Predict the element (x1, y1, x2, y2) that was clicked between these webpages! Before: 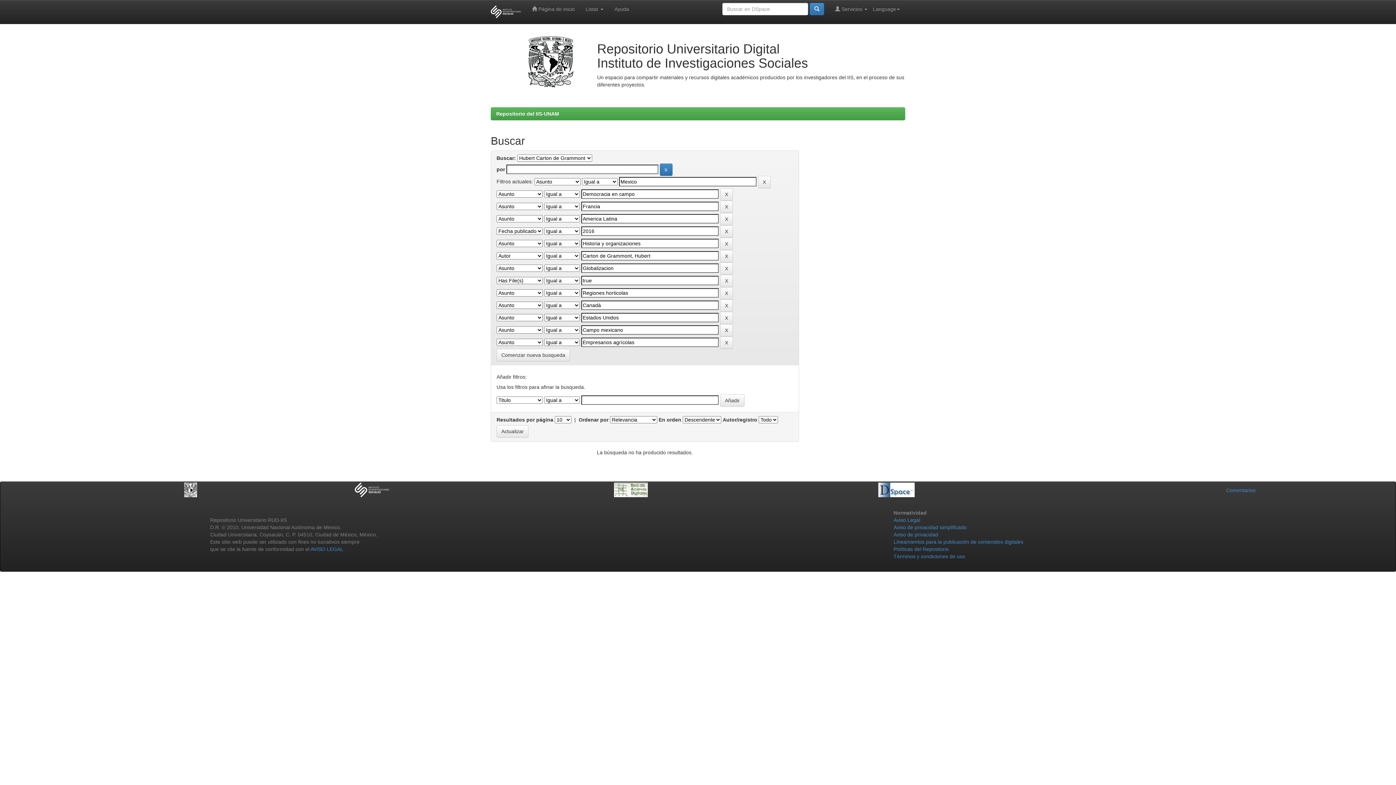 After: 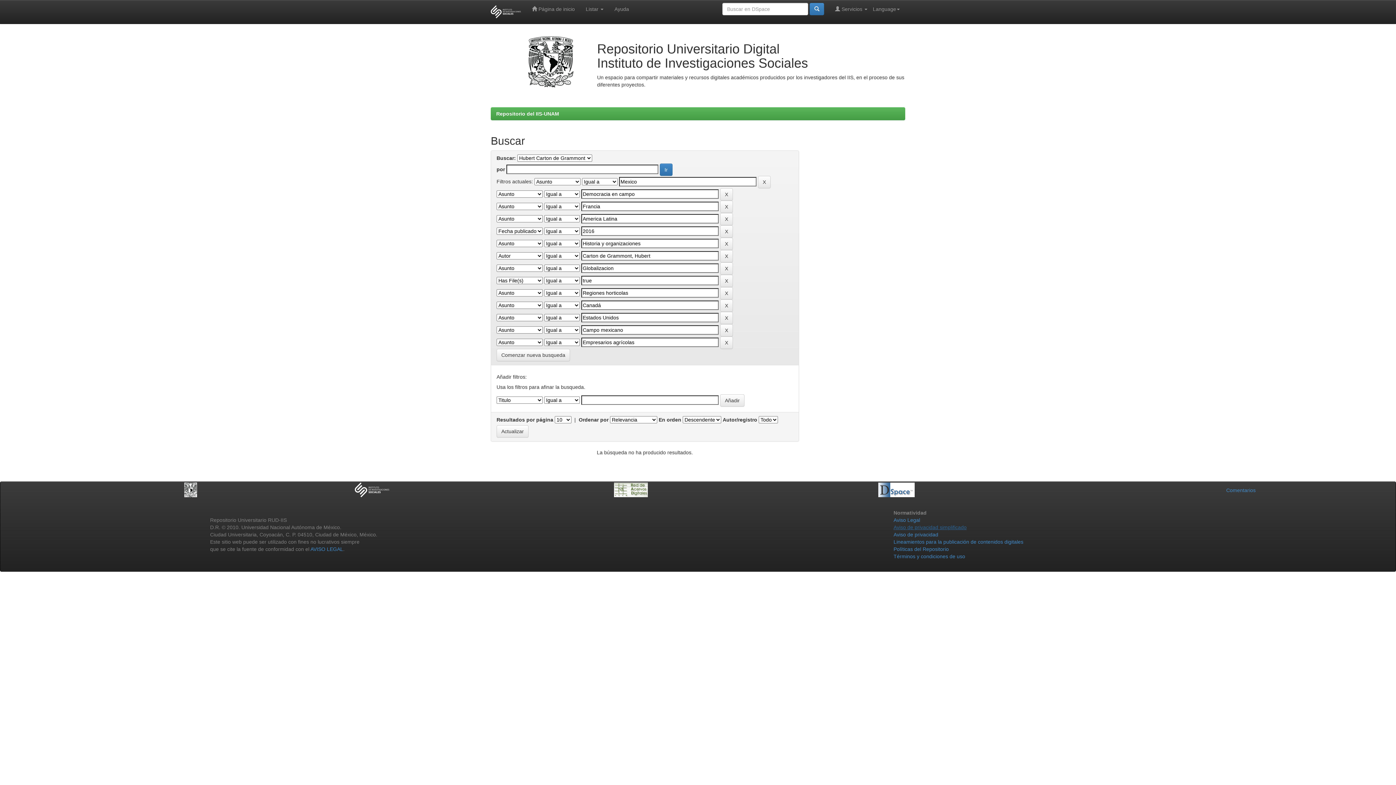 Action: bbox: (893, 524, 966, 530) label: Aviso de privacidad simplificado